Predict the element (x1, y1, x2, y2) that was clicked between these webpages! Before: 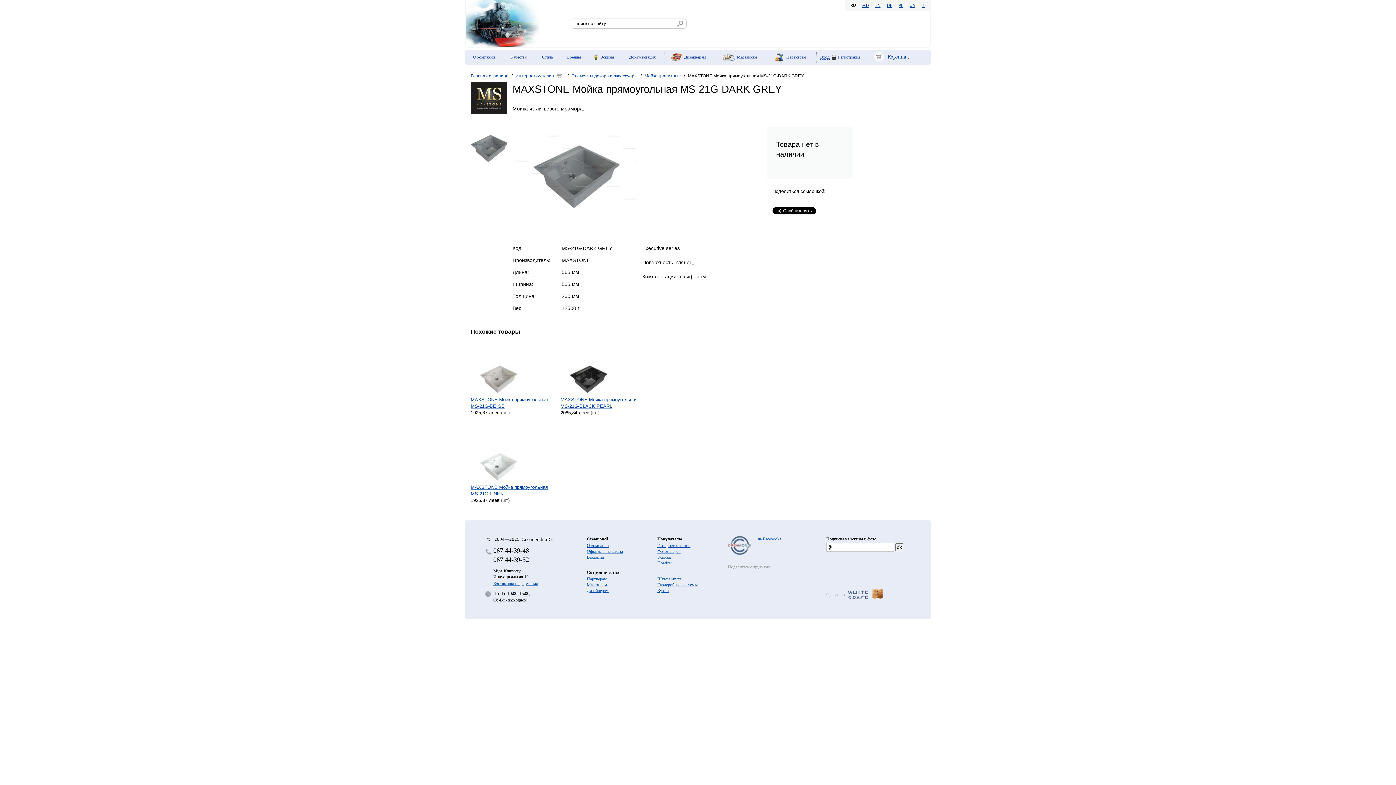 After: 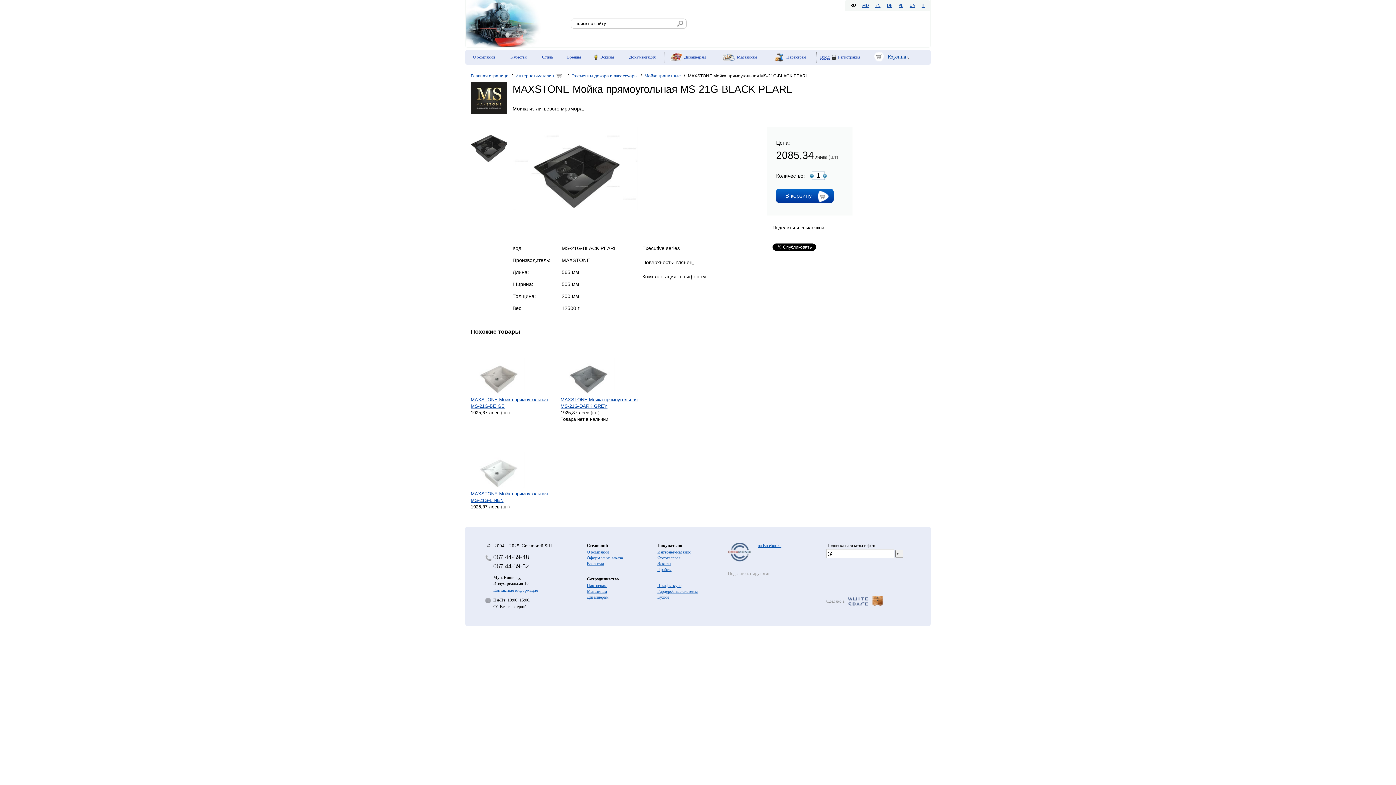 Action: label:   bbox: (560, 339, 645, 394)